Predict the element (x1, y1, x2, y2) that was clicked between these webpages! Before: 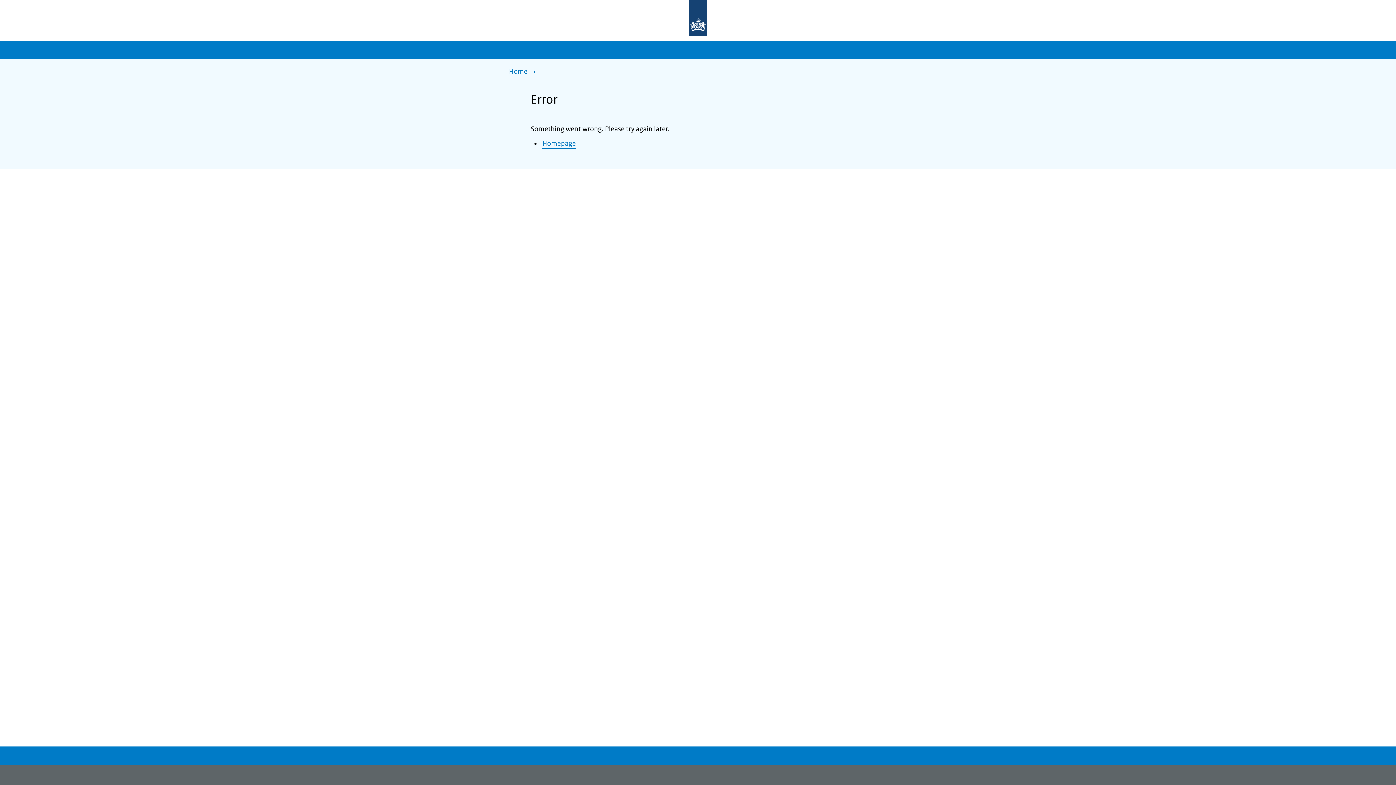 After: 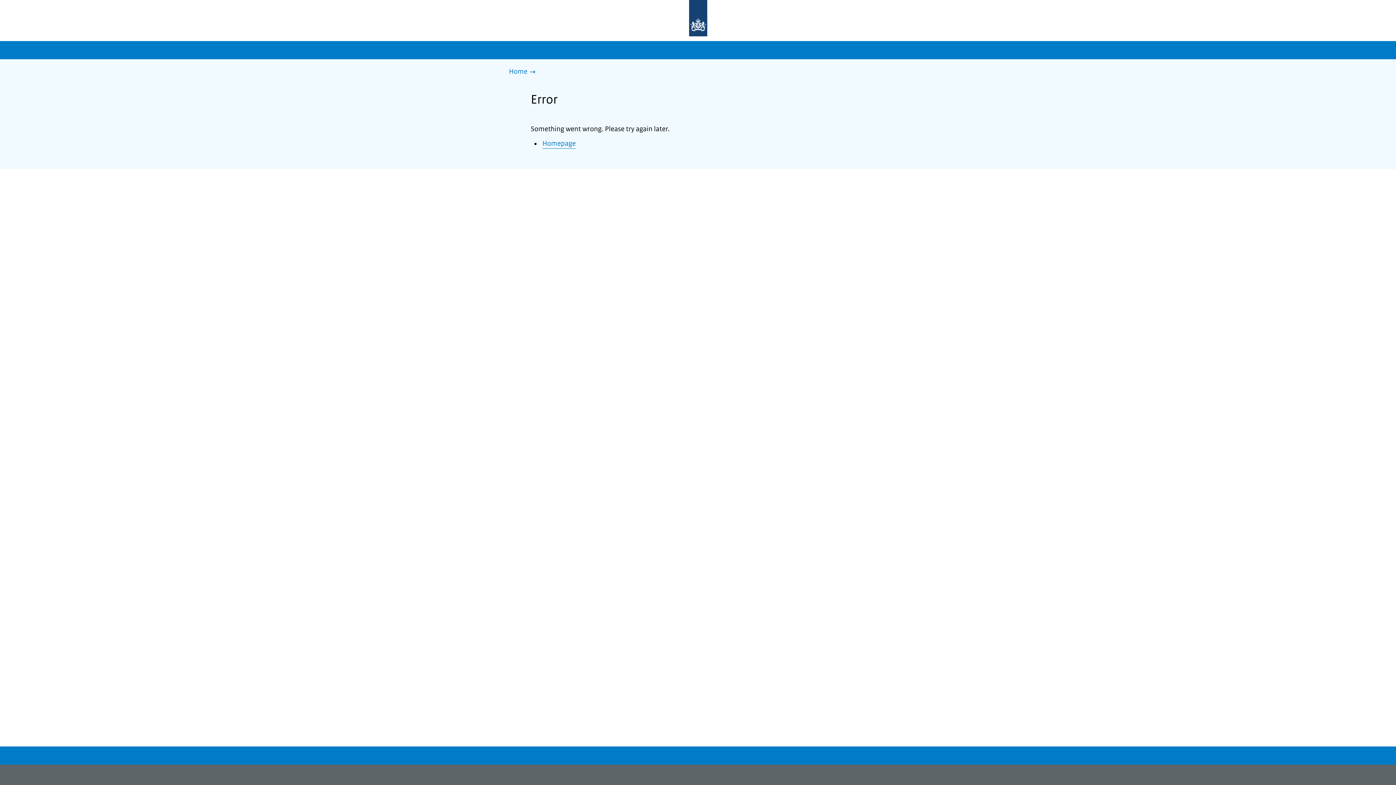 Action: label: Homepage bbox: (542, 139, 576, 148)